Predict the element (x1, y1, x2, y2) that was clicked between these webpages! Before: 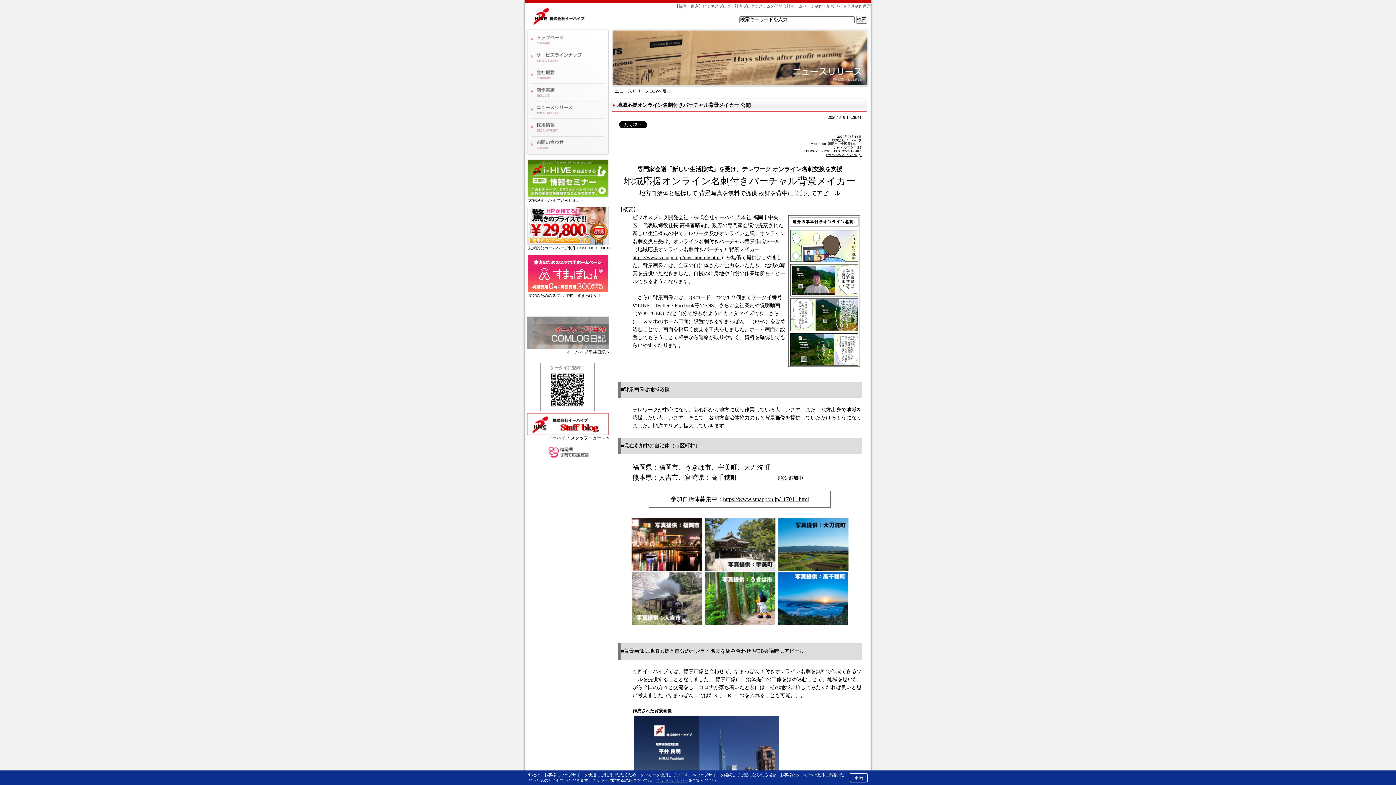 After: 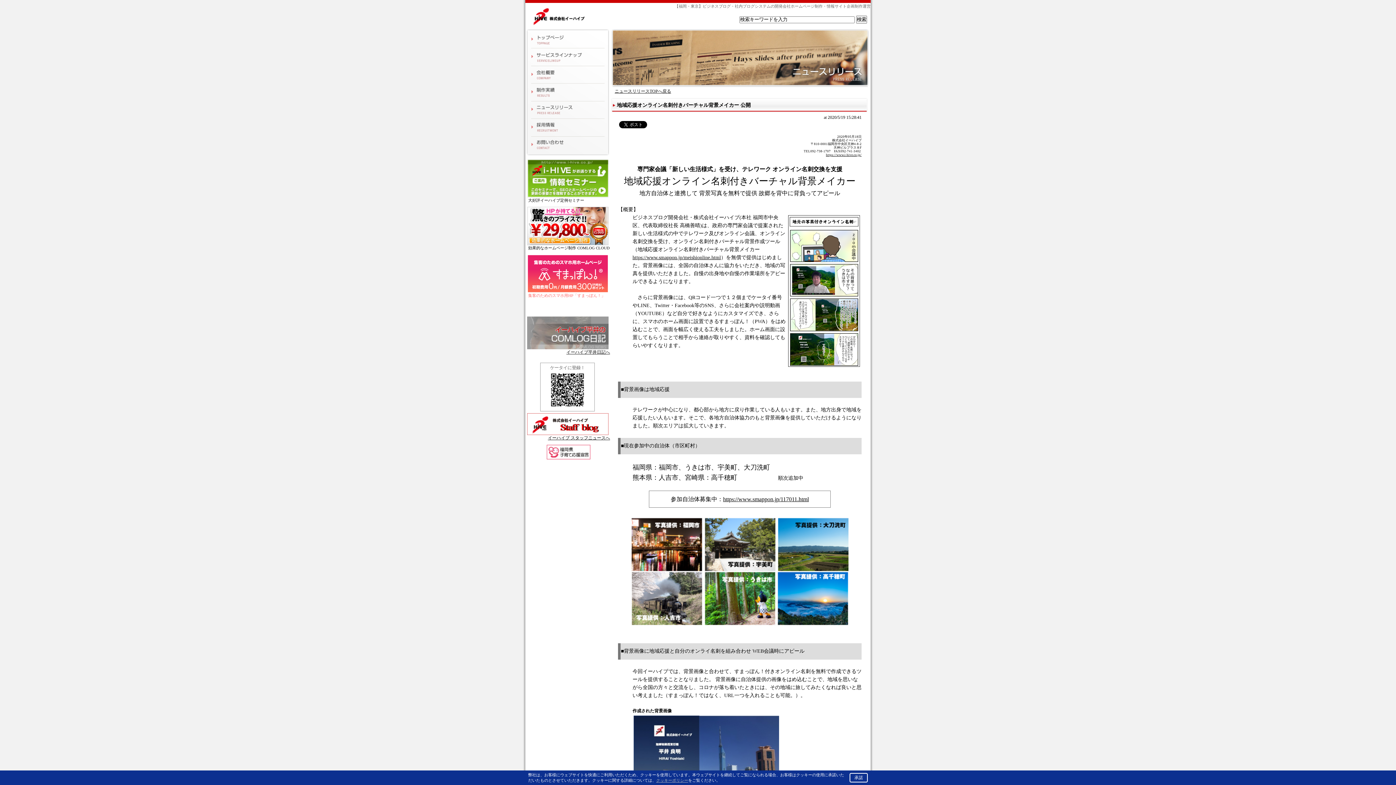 Action: label: 集客のためのスマホ用HP「すまっぽん！」 bbox: (526, 293, 605, 297)